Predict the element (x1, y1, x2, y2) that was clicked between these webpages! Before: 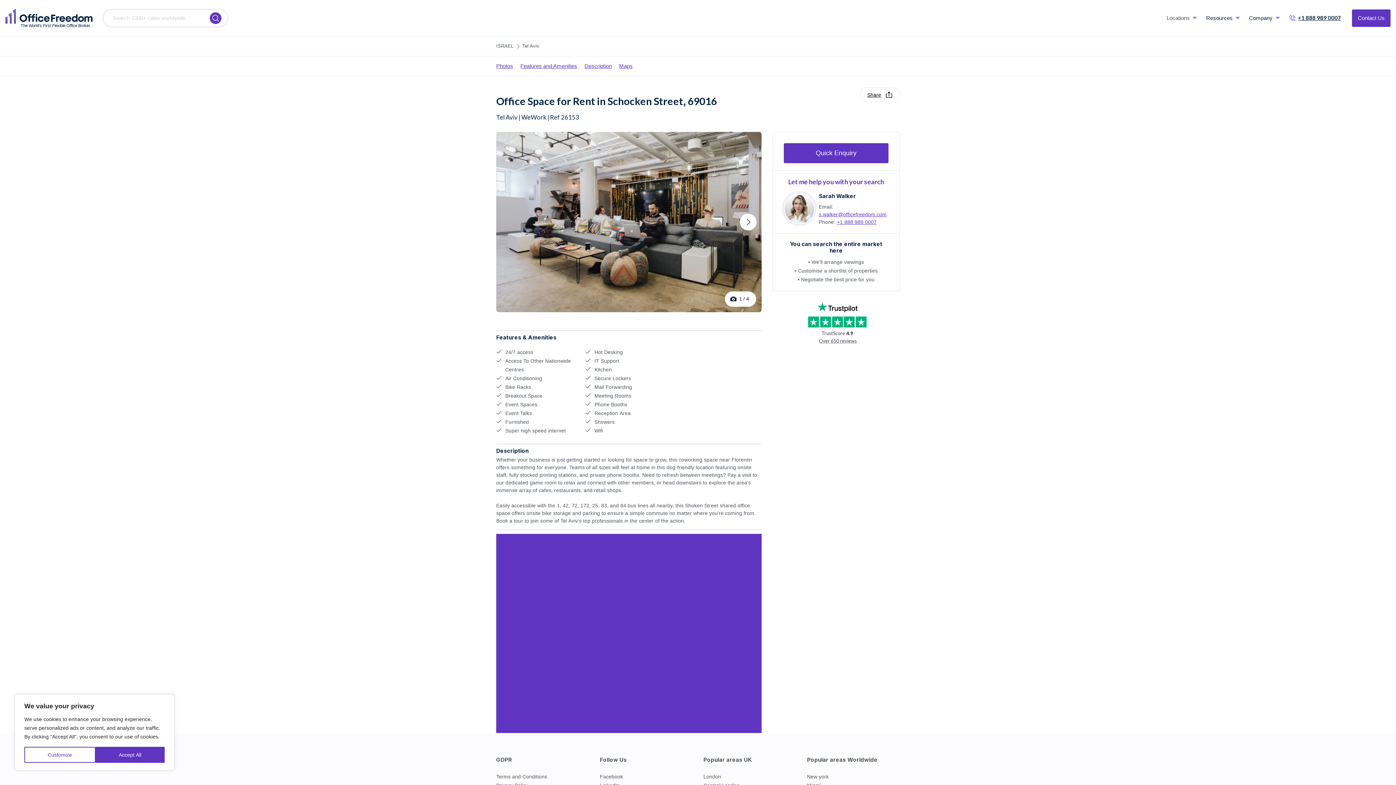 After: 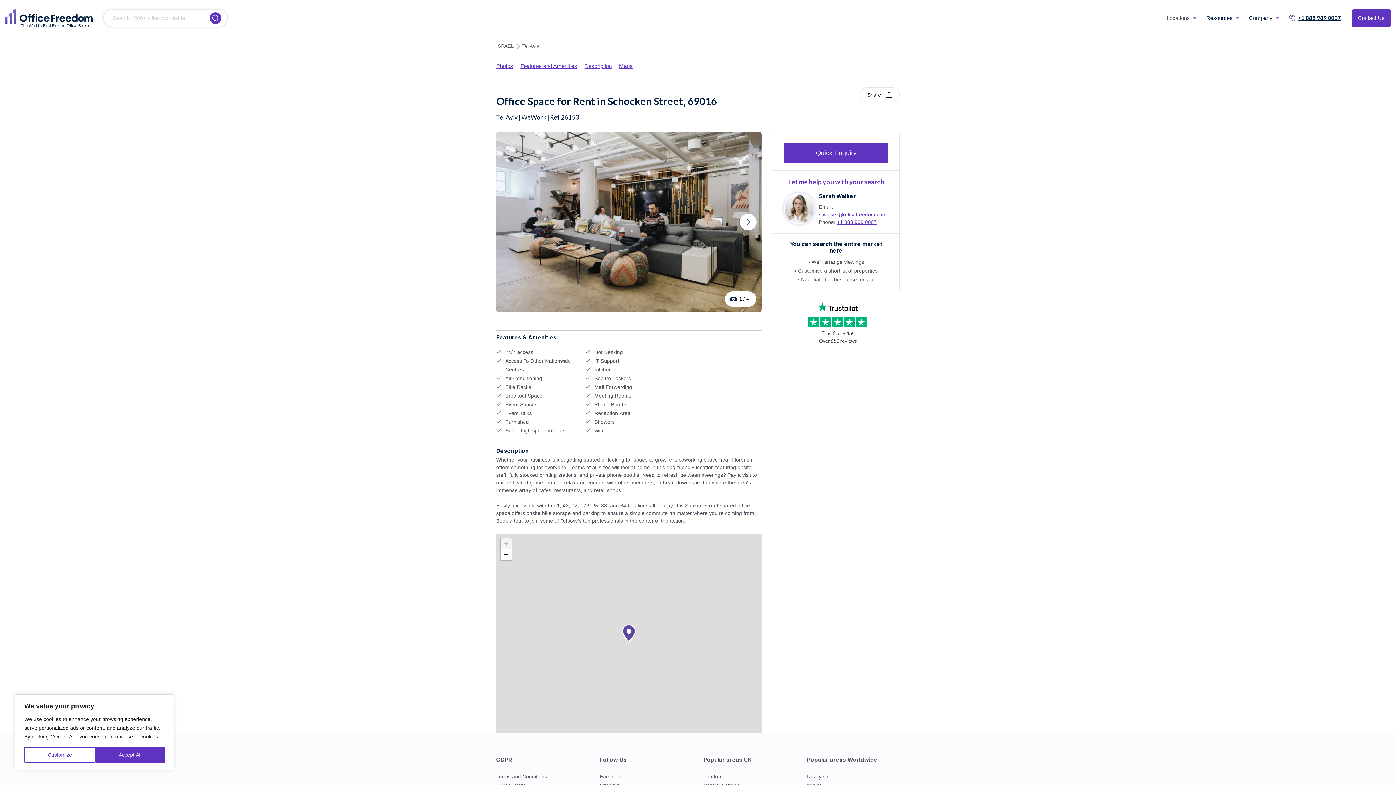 Action: label: Photos bbox: (496, 62, 513, 69)